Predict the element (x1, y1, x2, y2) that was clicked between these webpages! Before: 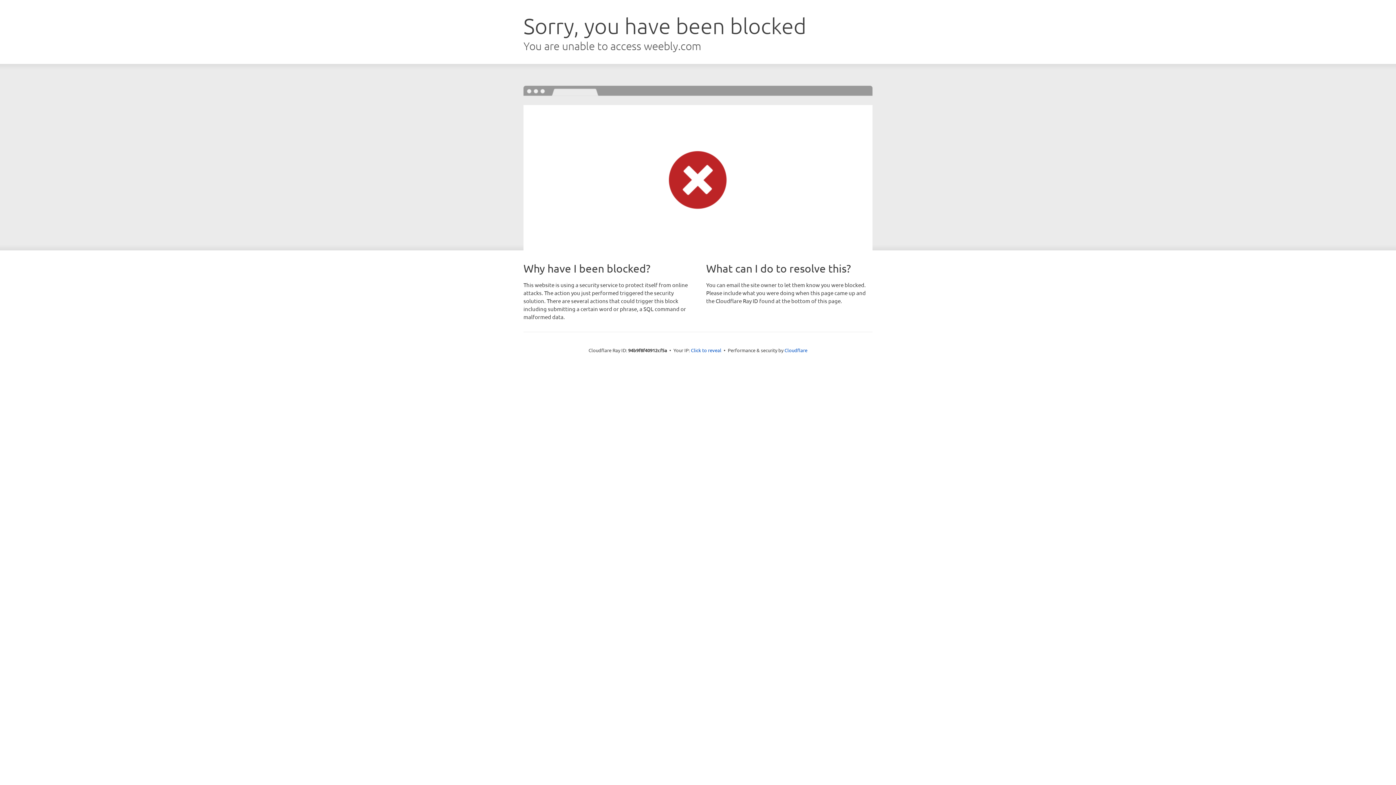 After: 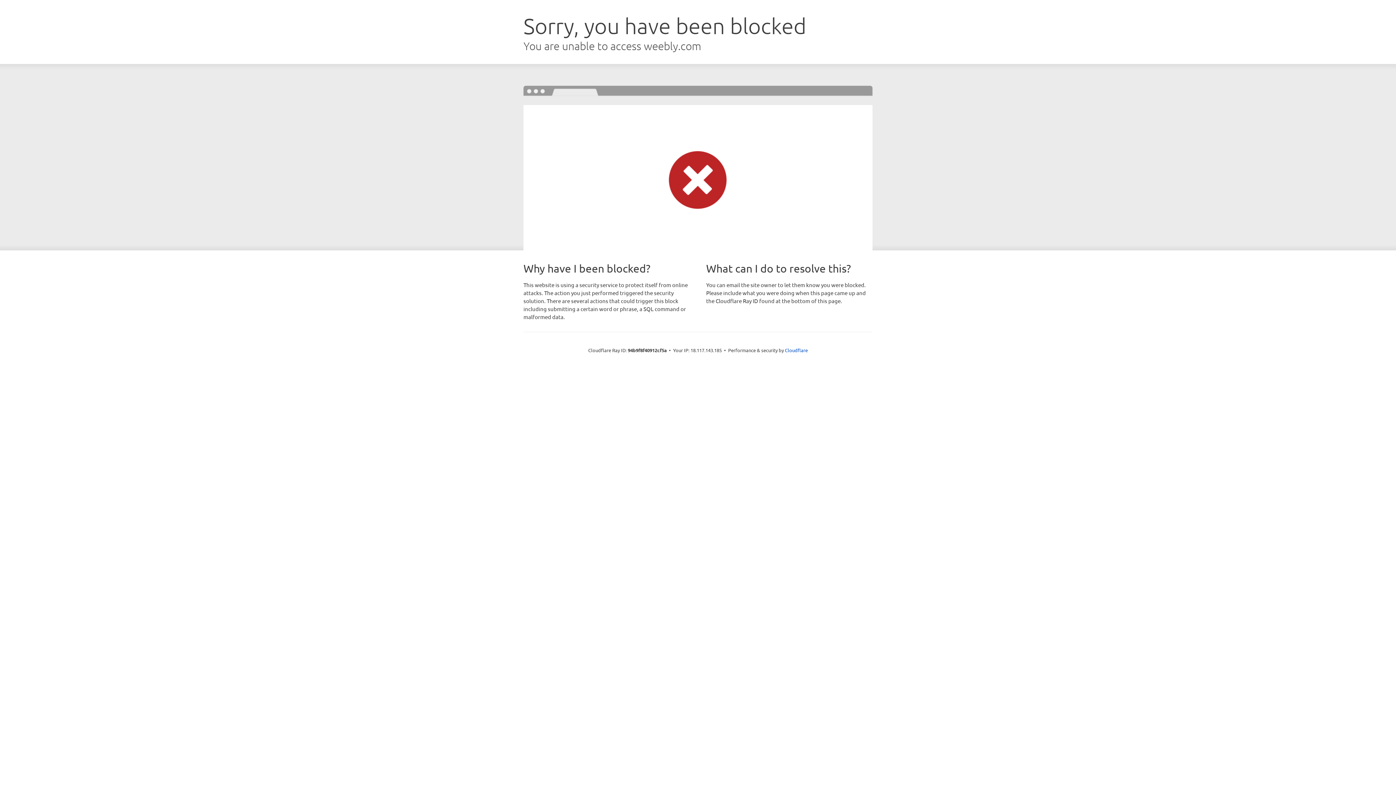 Action: label: Click to reveal bbox: (691, 346, 721, 353)